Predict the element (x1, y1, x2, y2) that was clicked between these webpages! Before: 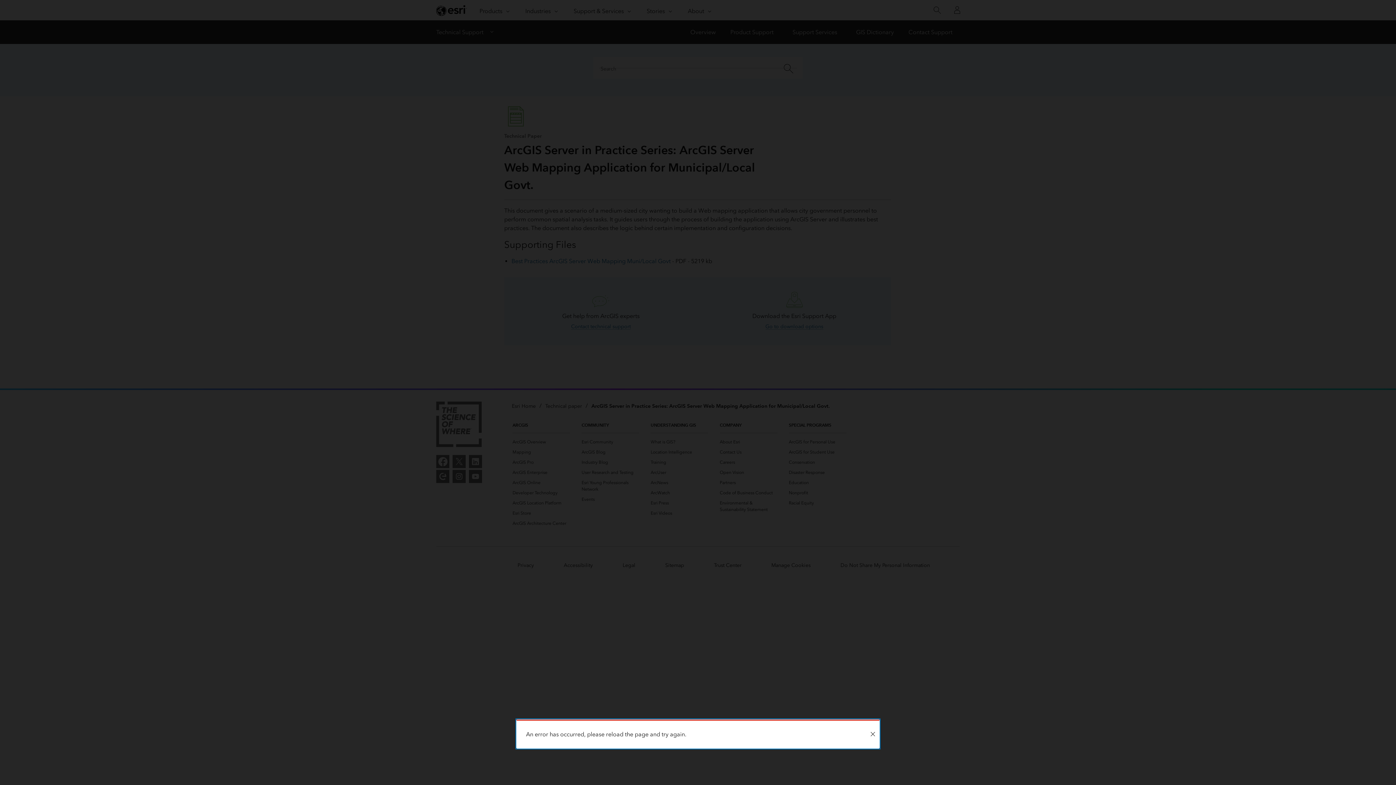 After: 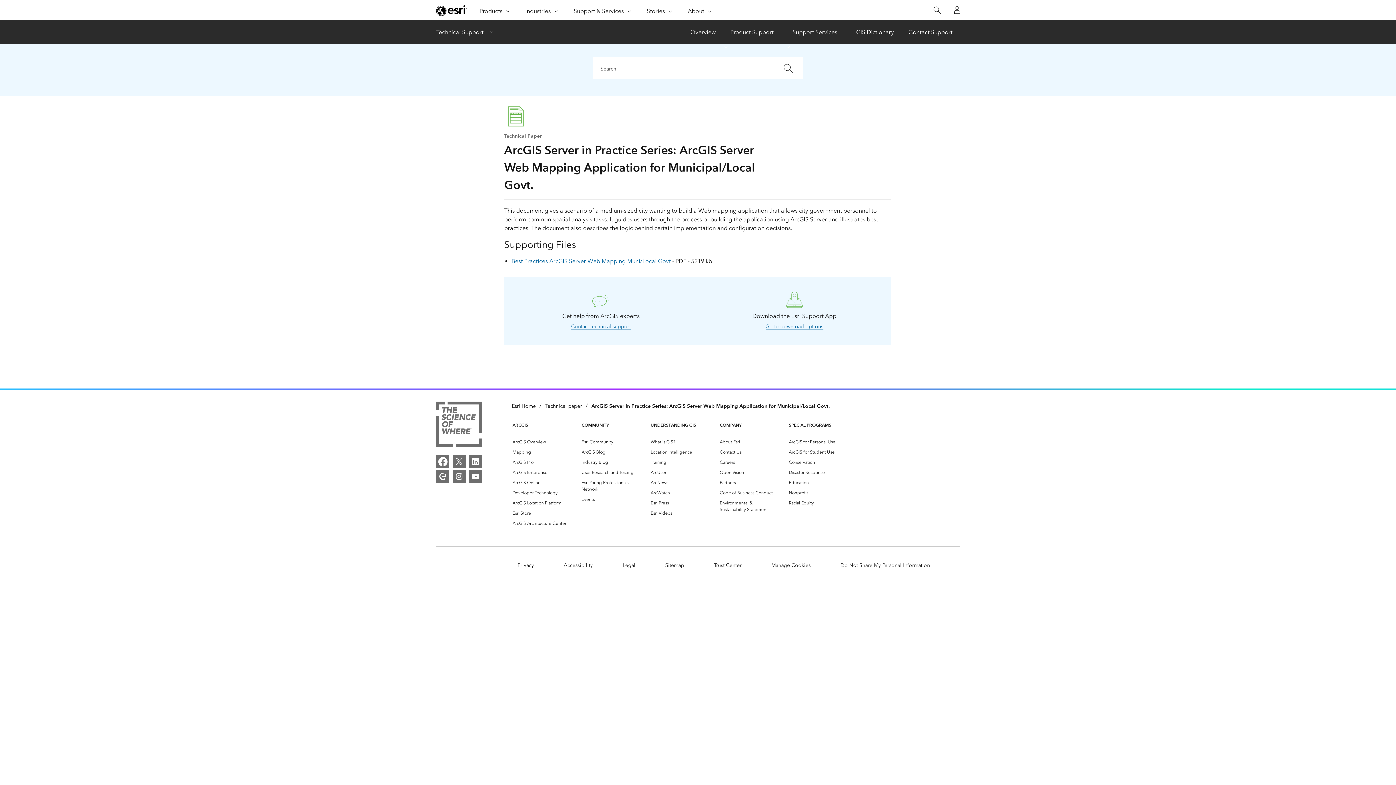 Action: bbox: (866, 721, 879, 748) label: Close